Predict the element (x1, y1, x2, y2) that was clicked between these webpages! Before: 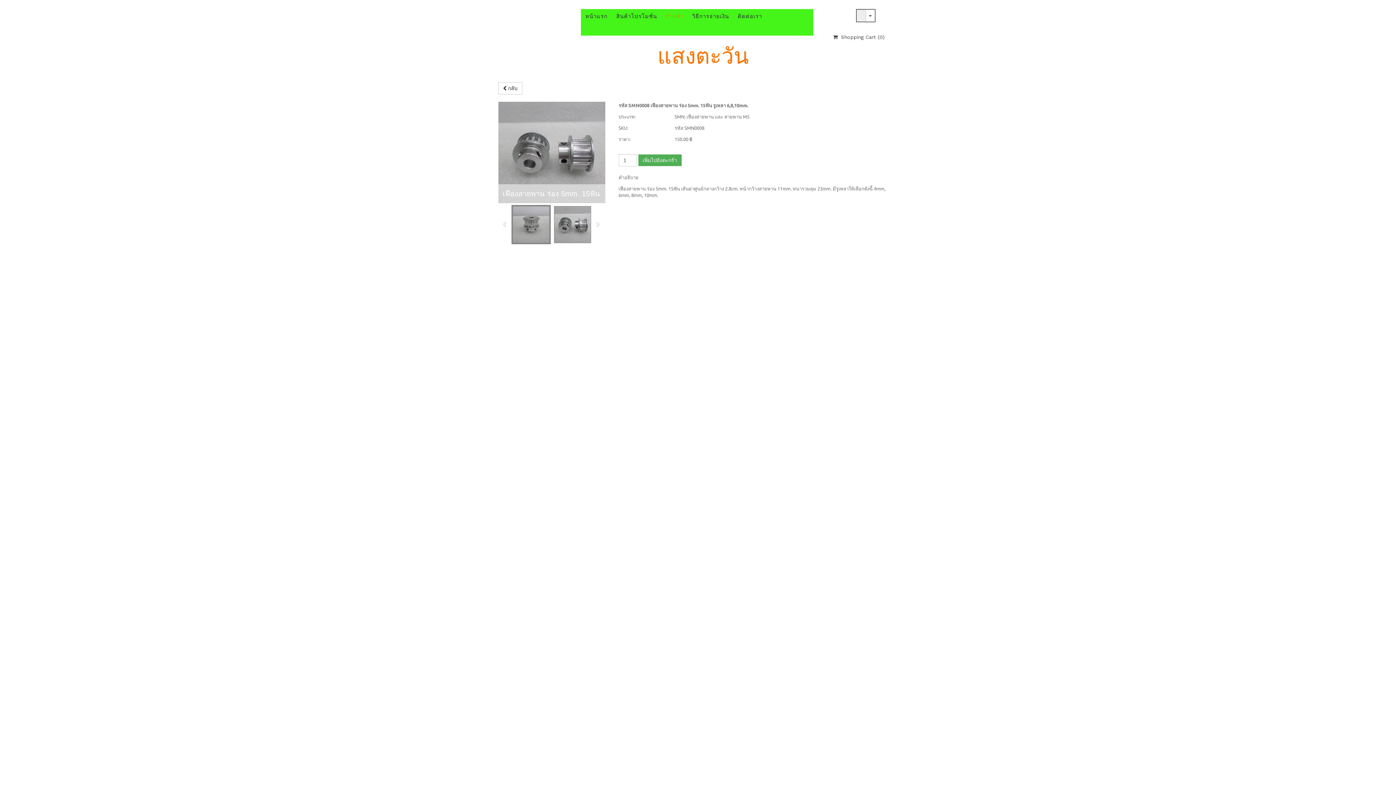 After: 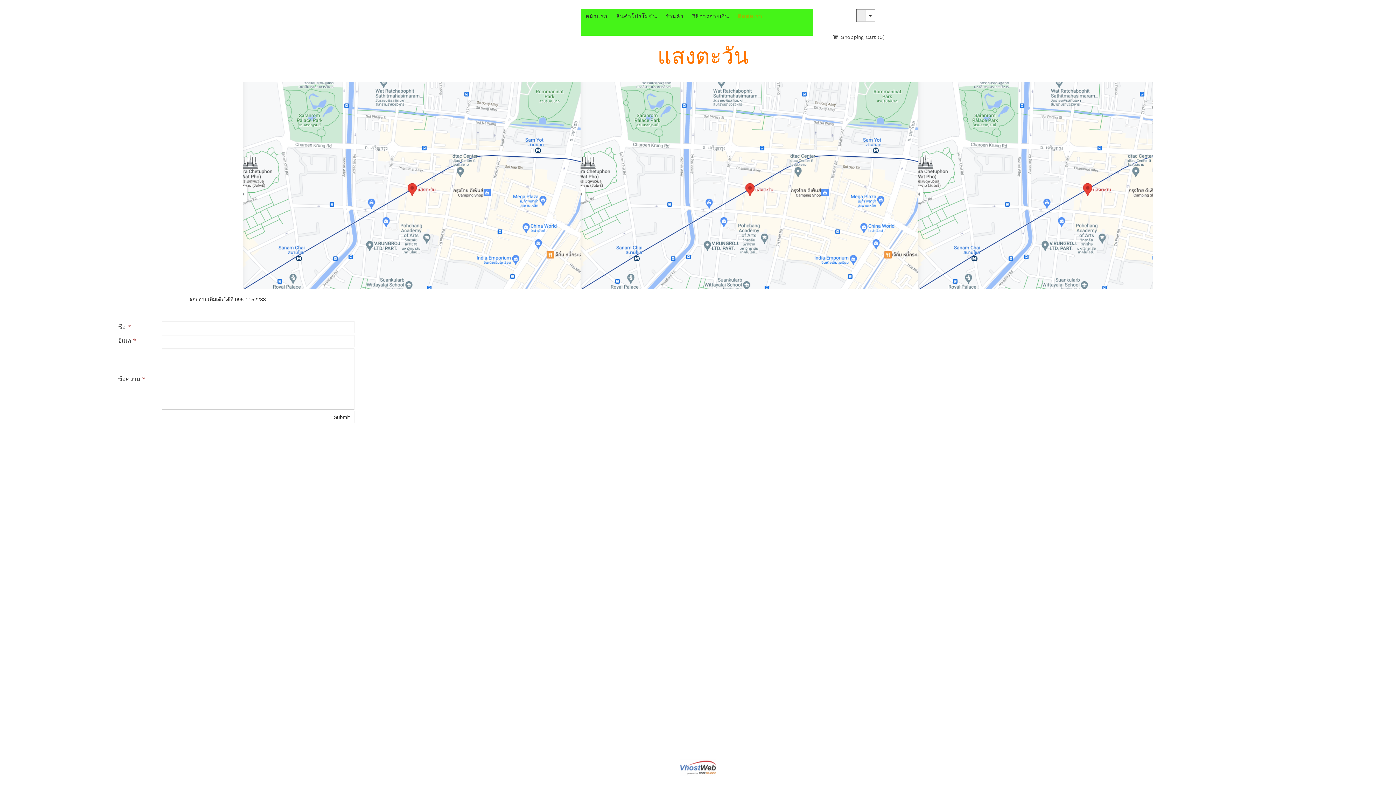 Action: label: ติดต่อเรา bbox: (737, 12, 762, 20)